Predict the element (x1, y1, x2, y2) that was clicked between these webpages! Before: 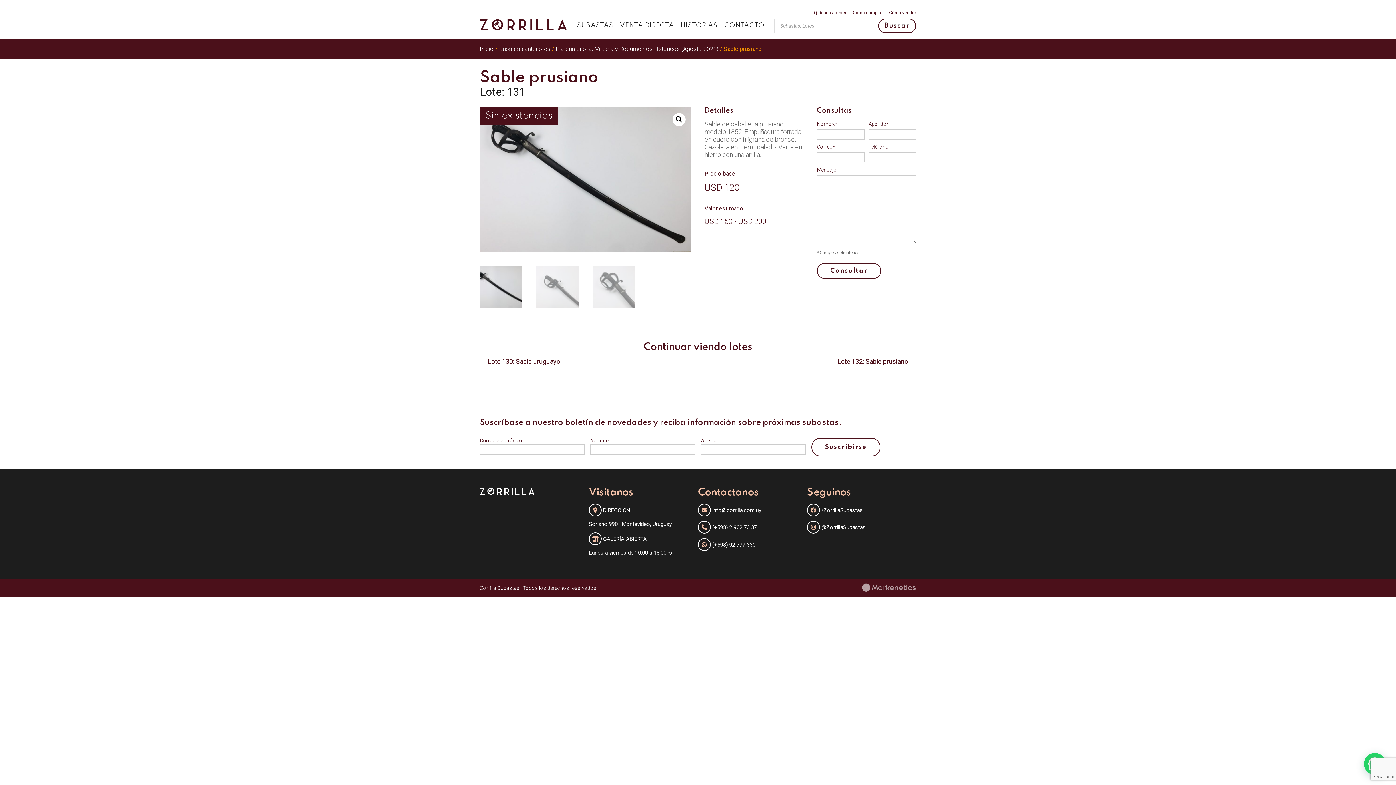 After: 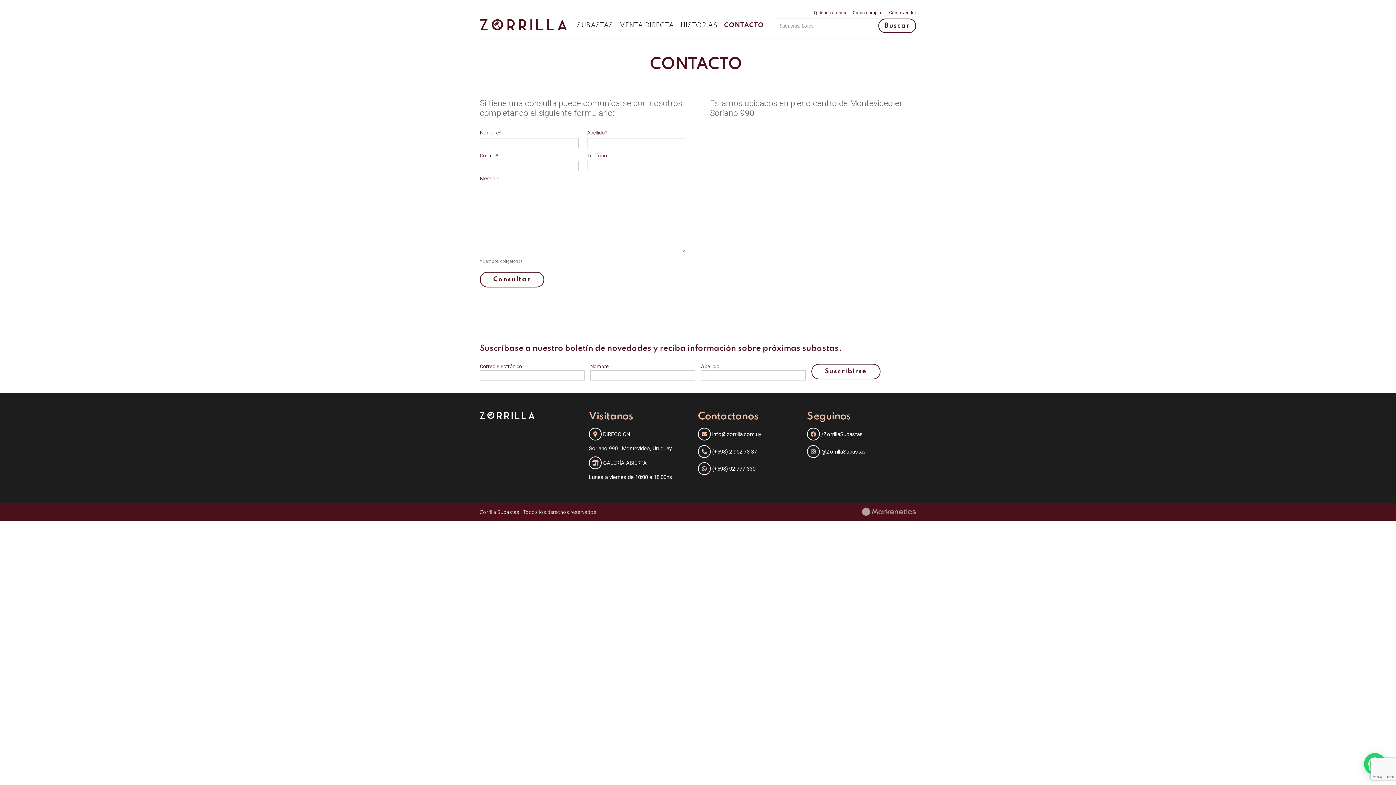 Action: bbox: (721, 21, 767, 30) label: CONTACTO